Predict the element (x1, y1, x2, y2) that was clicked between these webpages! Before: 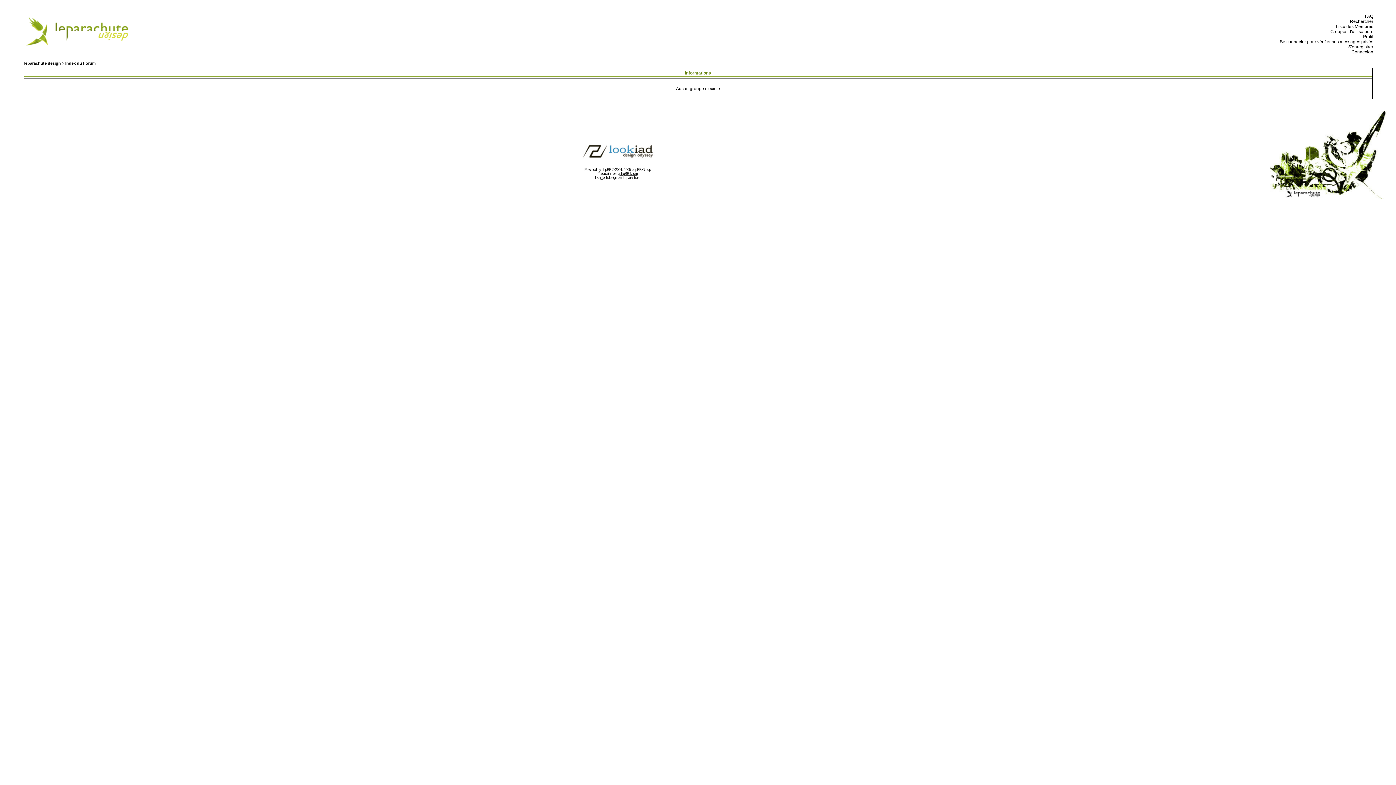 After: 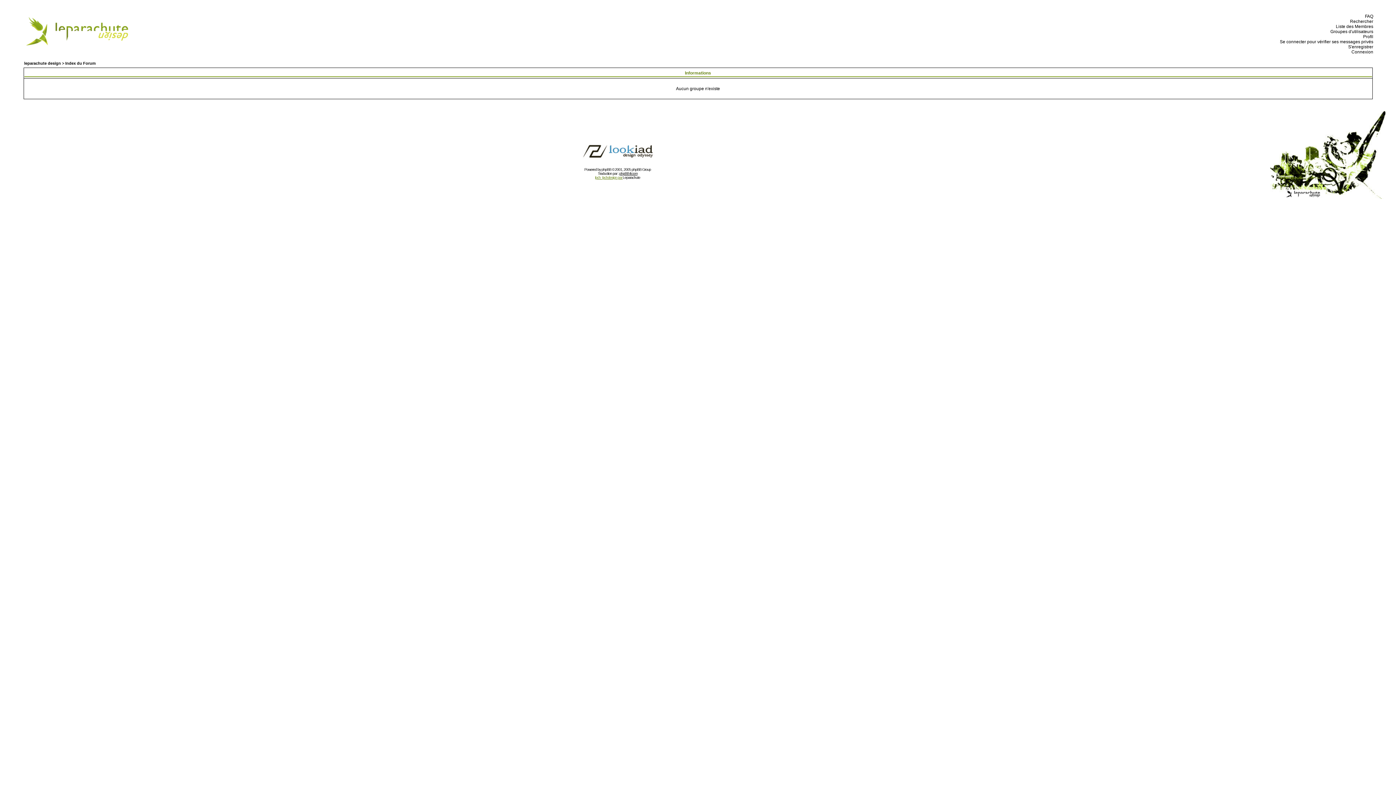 Action: label: lpch_lpchdesign par  bbox: (595, 175, 622, 179)